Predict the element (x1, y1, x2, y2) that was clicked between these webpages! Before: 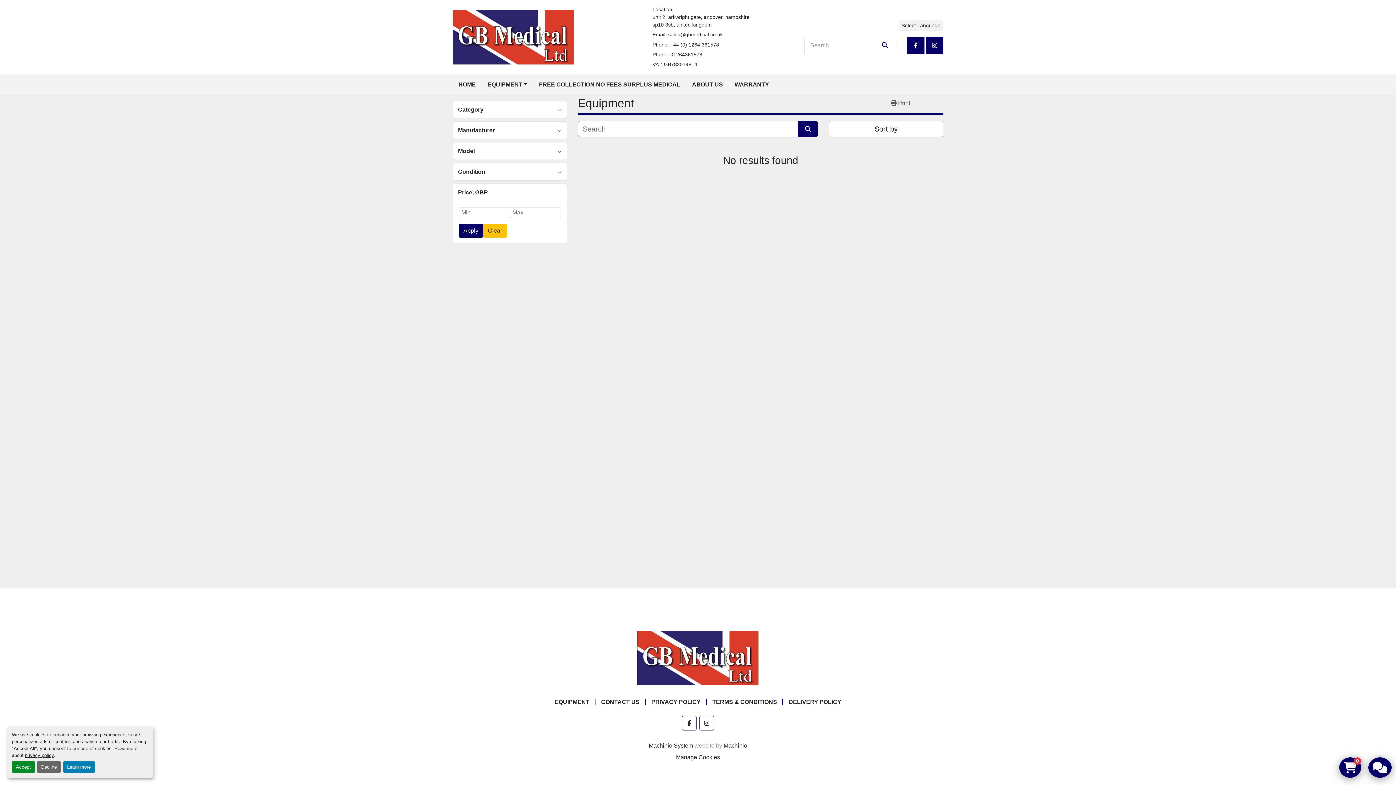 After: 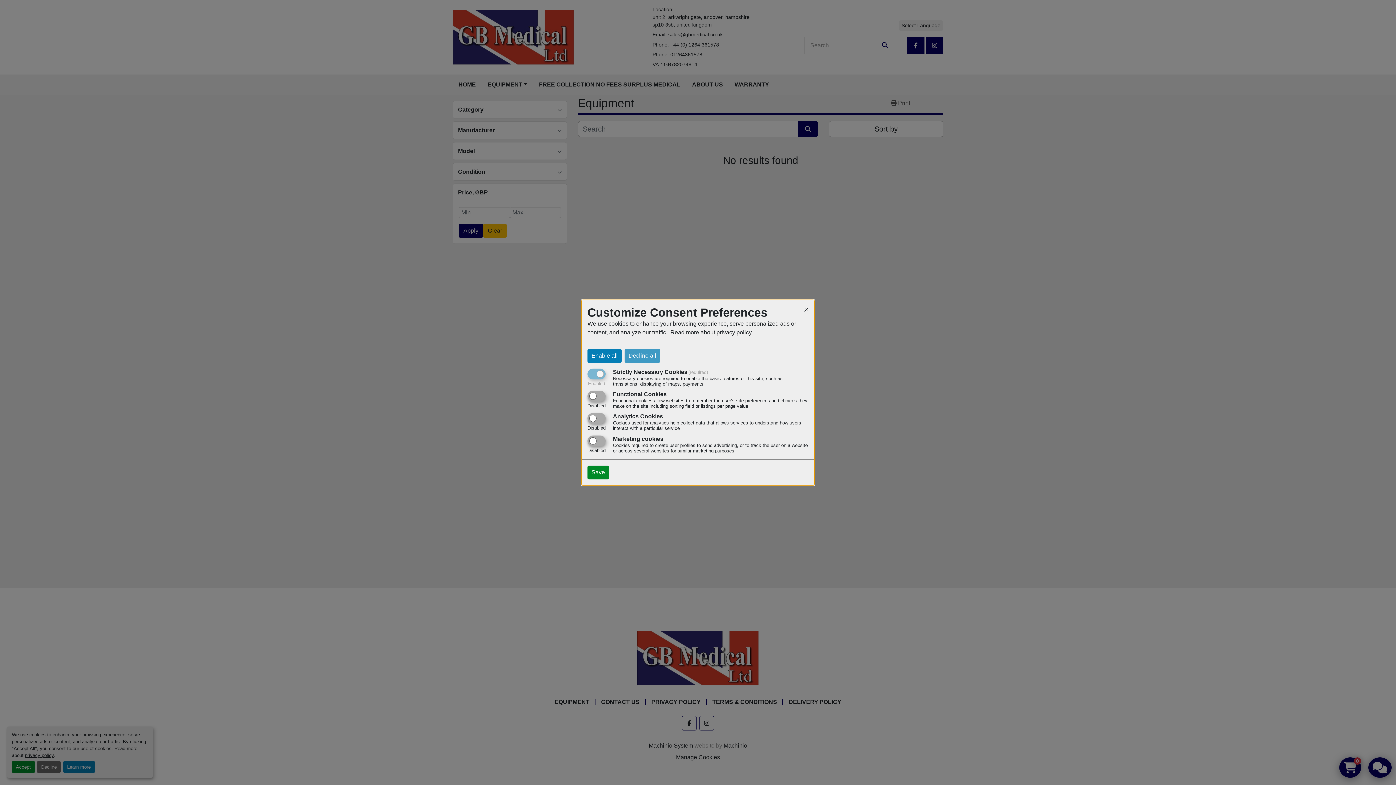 Action: label: Learn more bbox: (63, 761, 94, 773)